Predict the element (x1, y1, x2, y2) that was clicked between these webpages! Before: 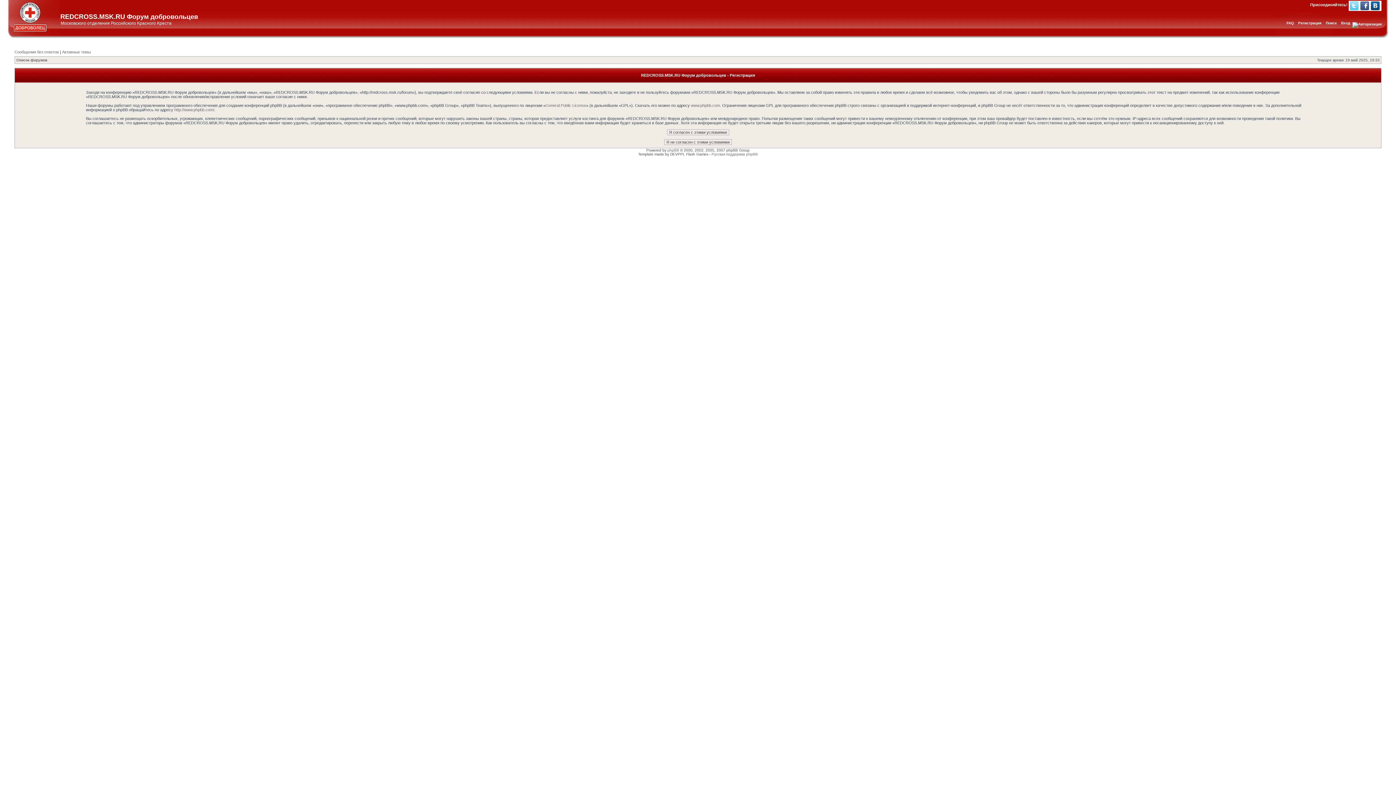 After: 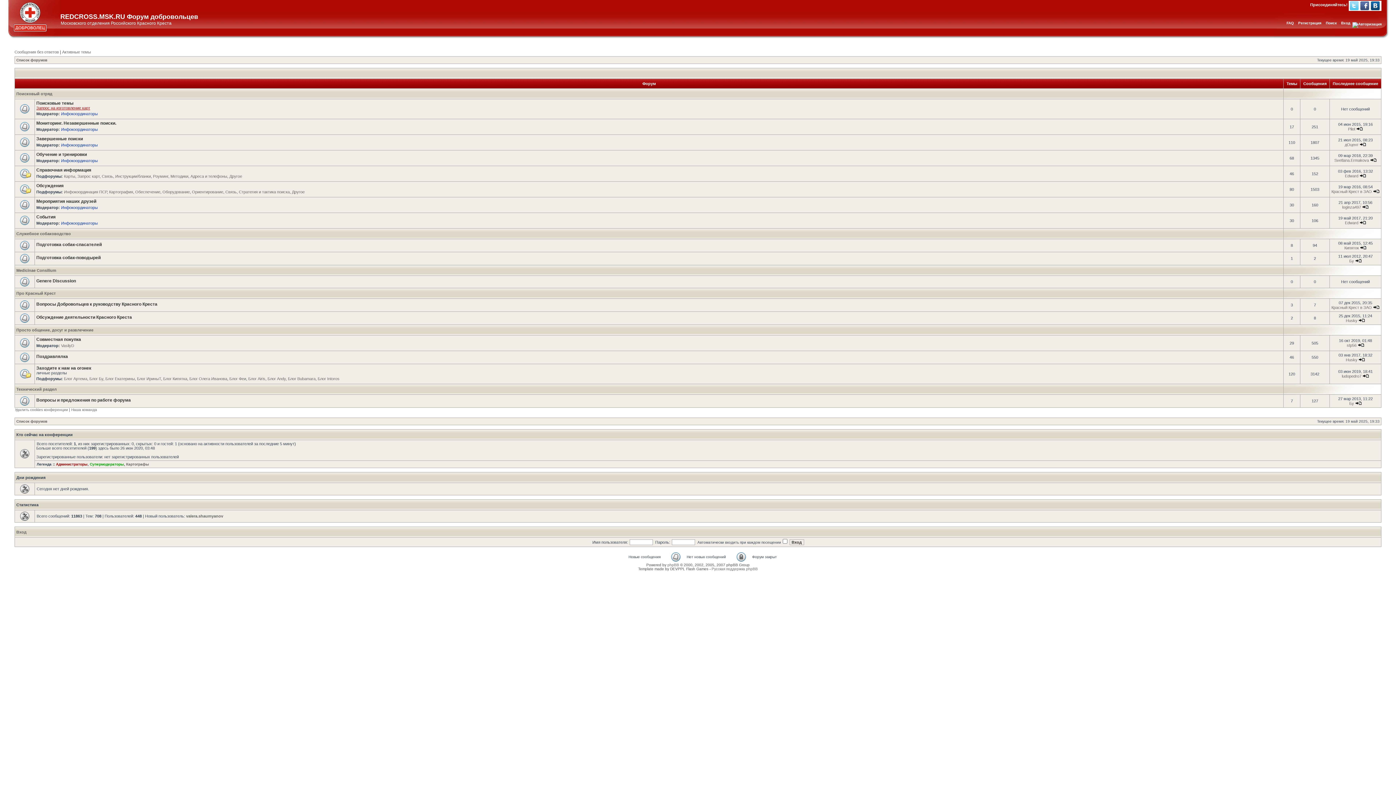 Action: label: Список форумов bbox: (16, 58, 47, 62)